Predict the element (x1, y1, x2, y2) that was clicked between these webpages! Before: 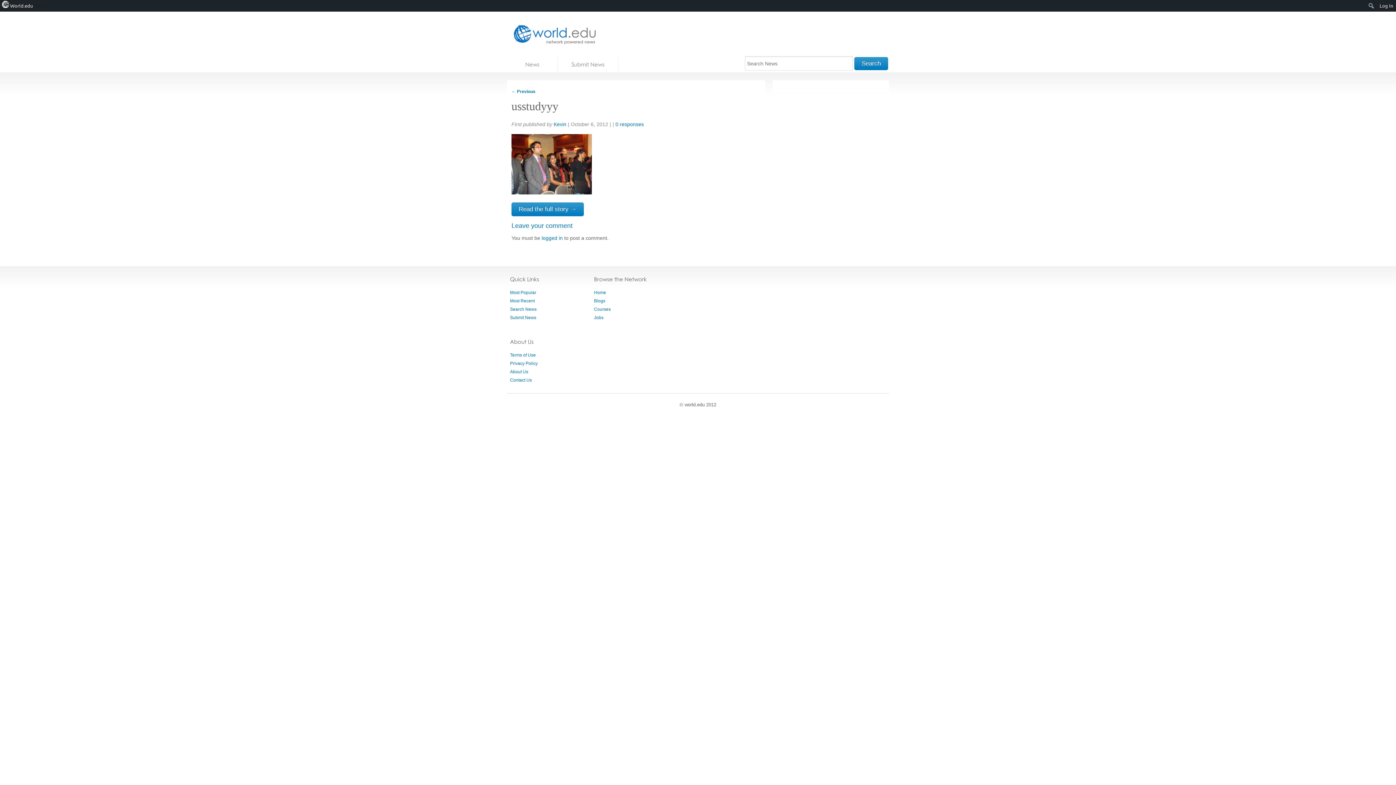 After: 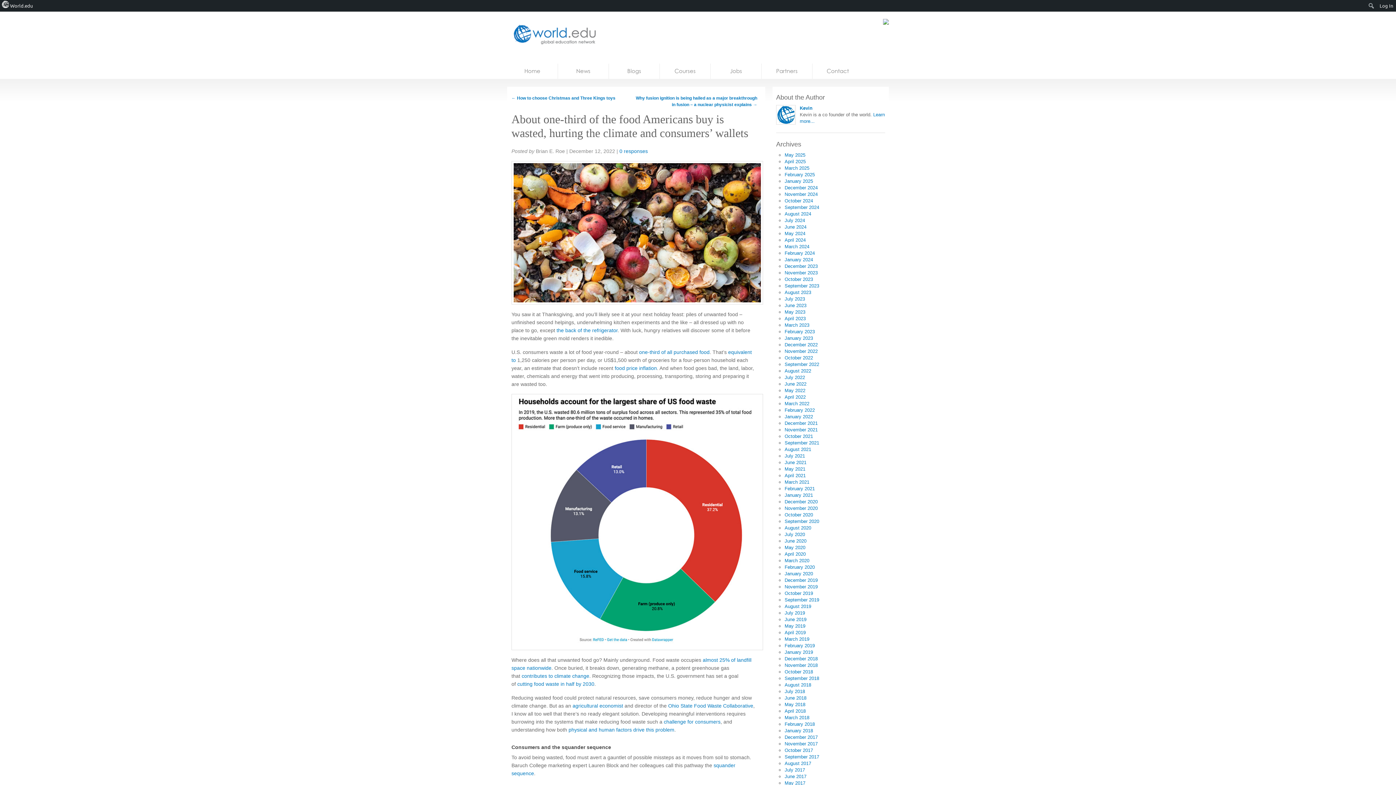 Action: label: About Us bbox: (510, 369, 528, 374)